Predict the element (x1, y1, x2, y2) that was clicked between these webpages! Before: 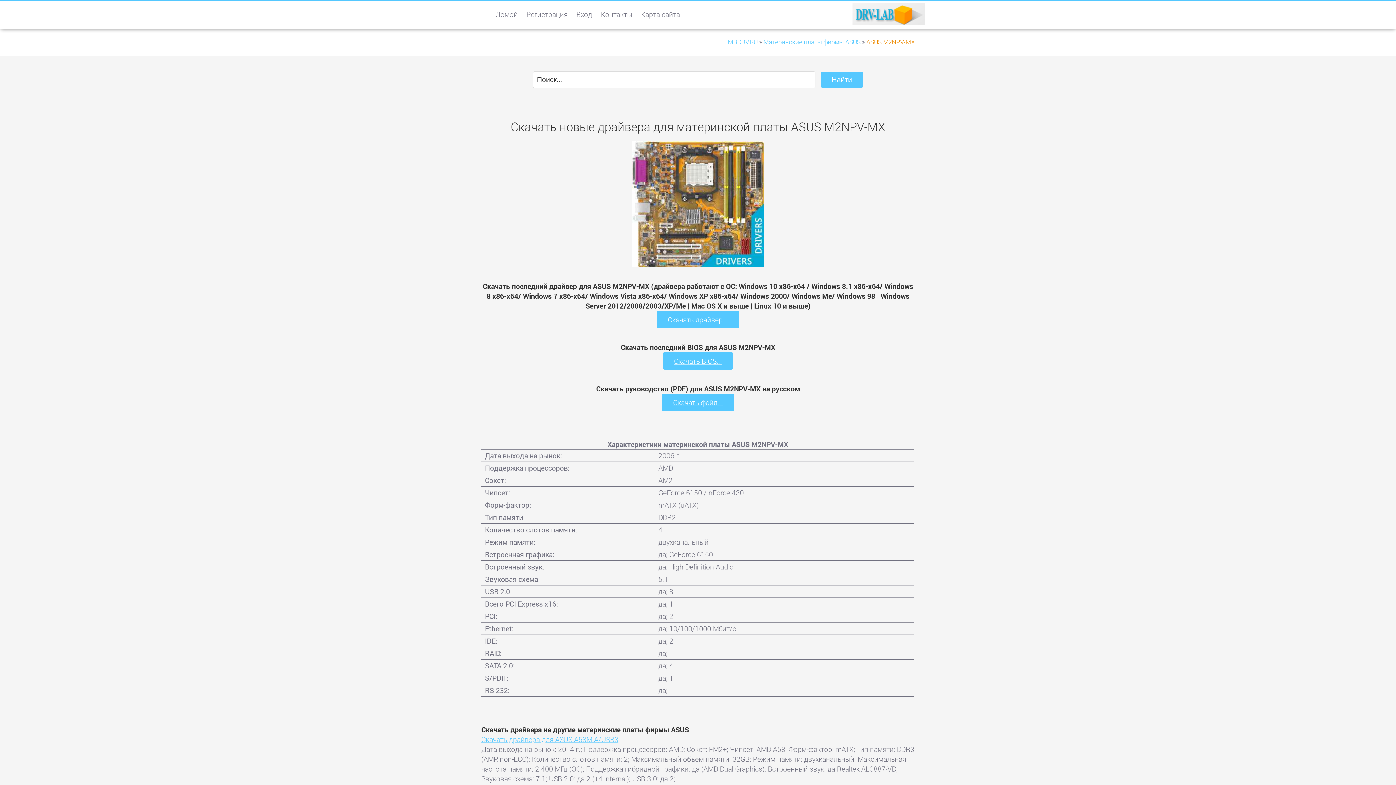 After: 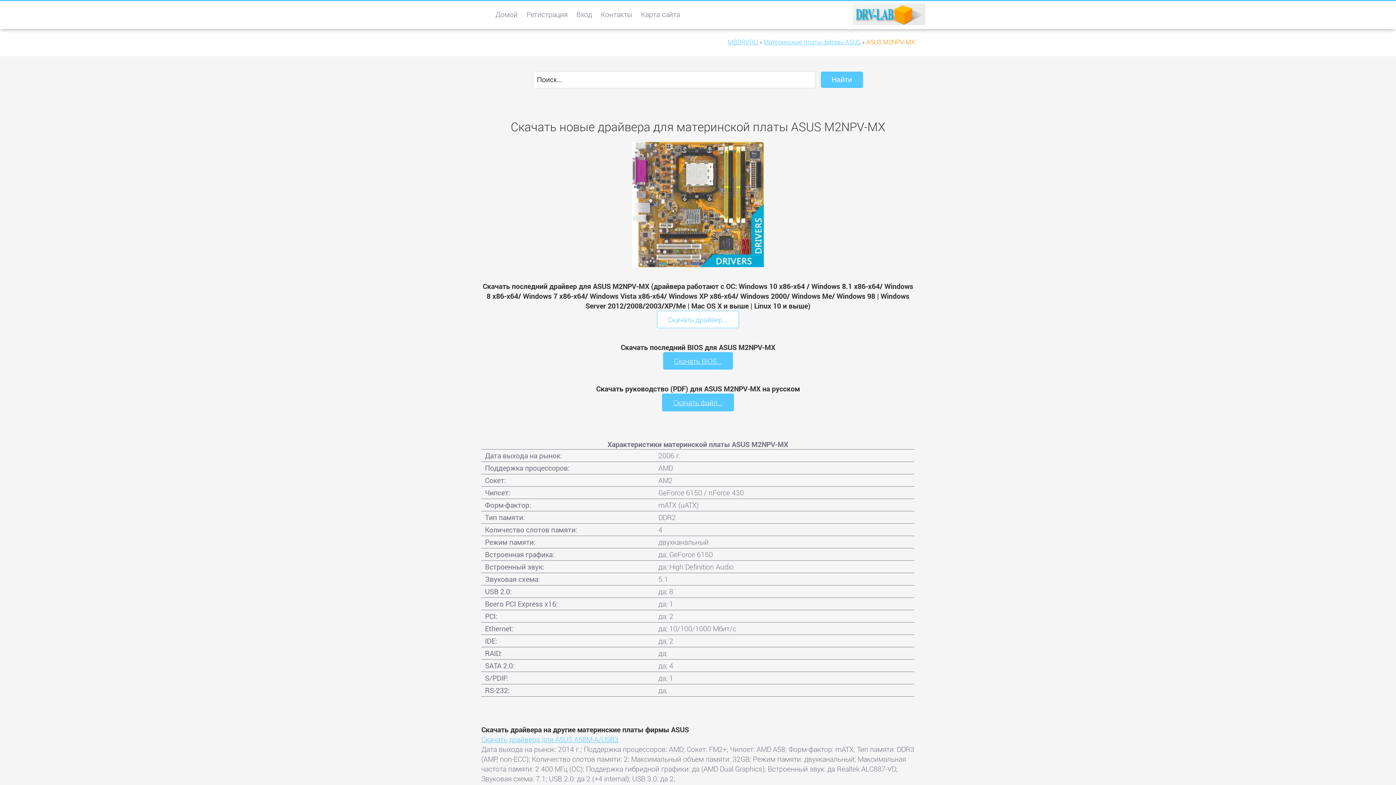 Action: label: Скачать драйвер... bbox: (657, 310, 739, 328)